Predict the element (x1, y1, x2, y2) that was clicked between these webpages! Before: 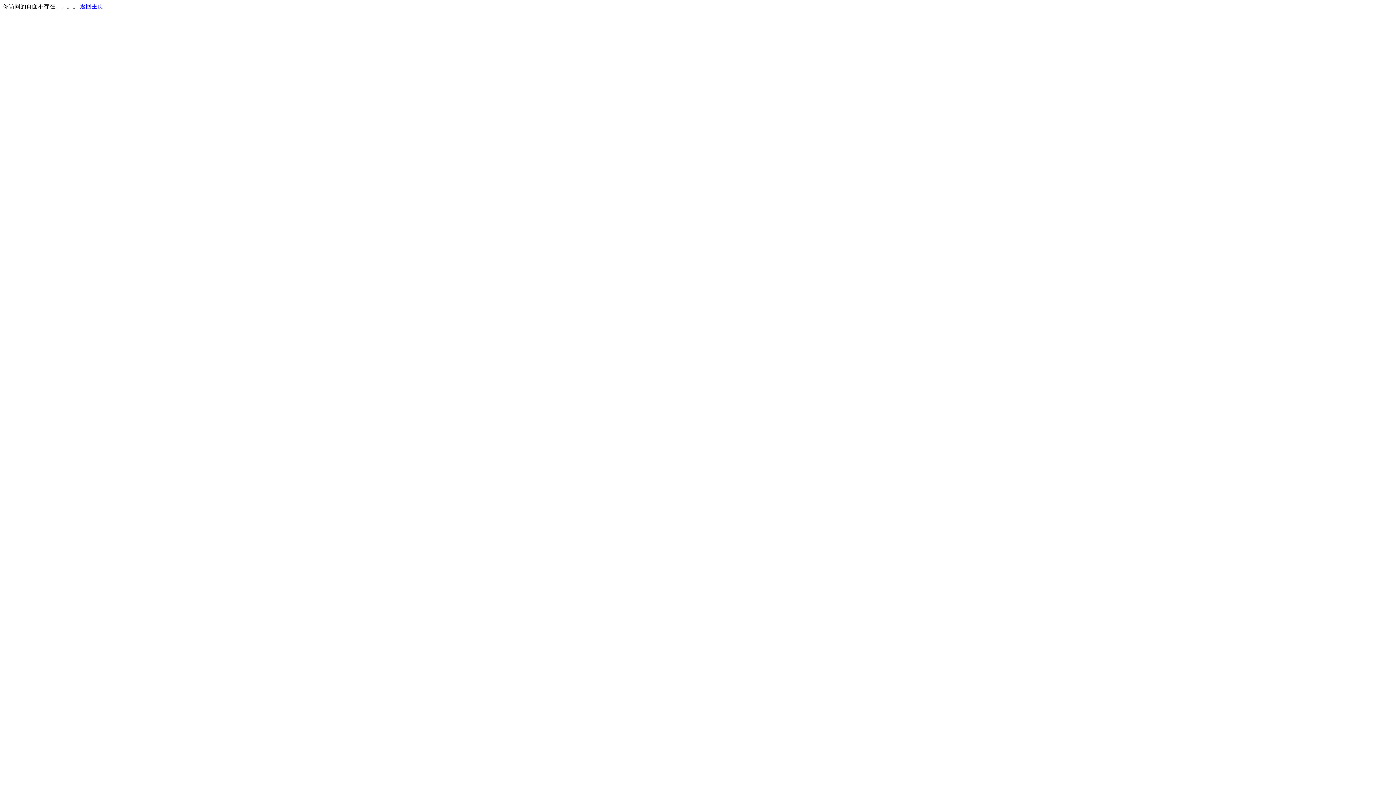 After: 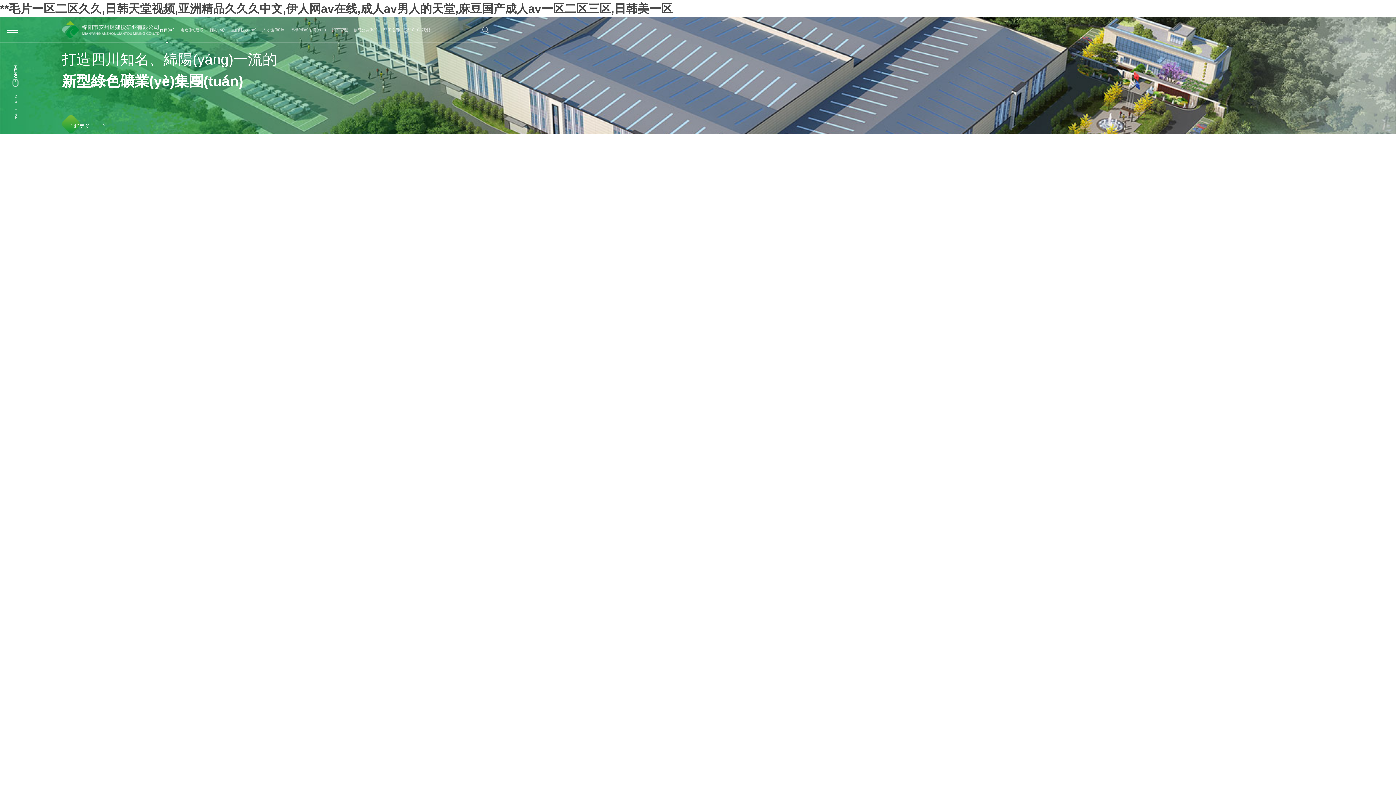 Action: label: 返回主页 bbox: (80, 3, 103, 9)